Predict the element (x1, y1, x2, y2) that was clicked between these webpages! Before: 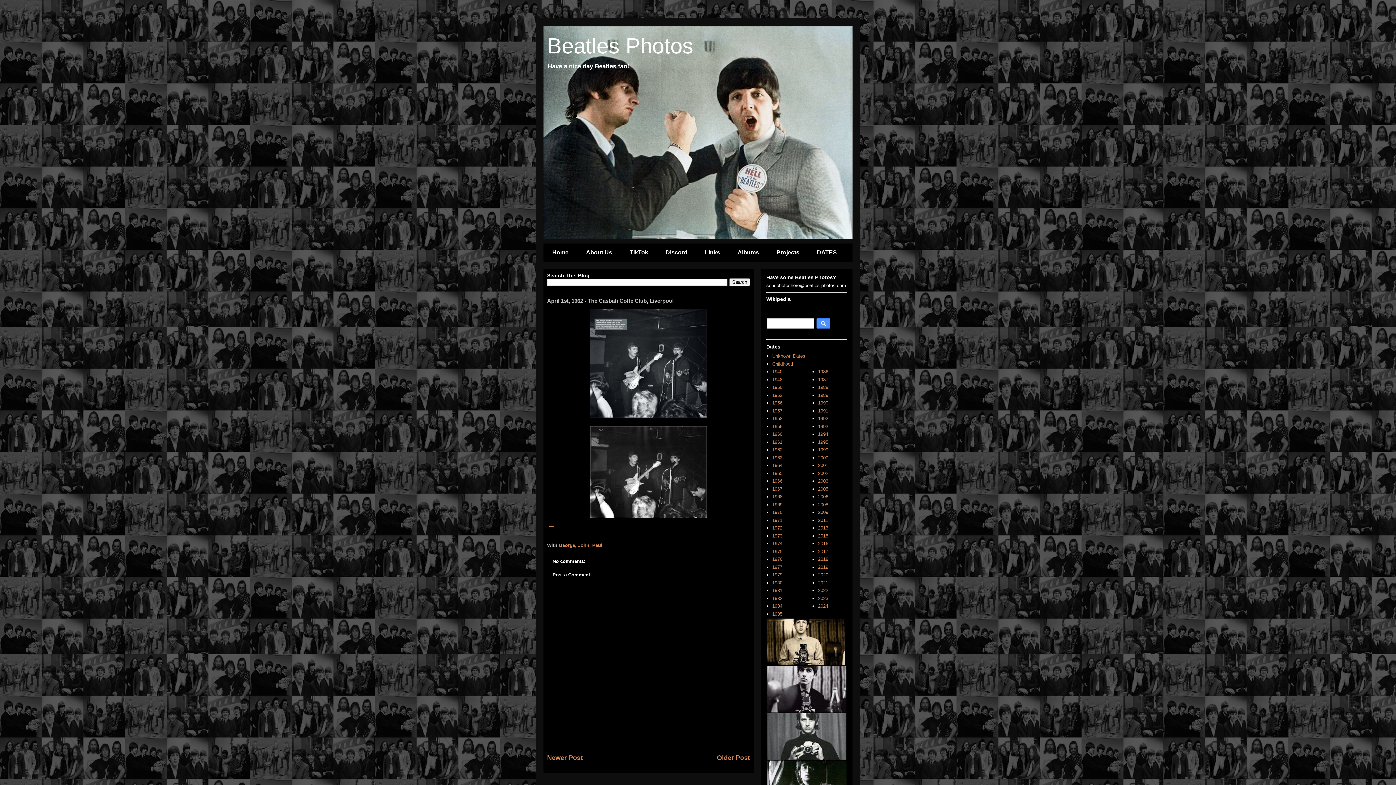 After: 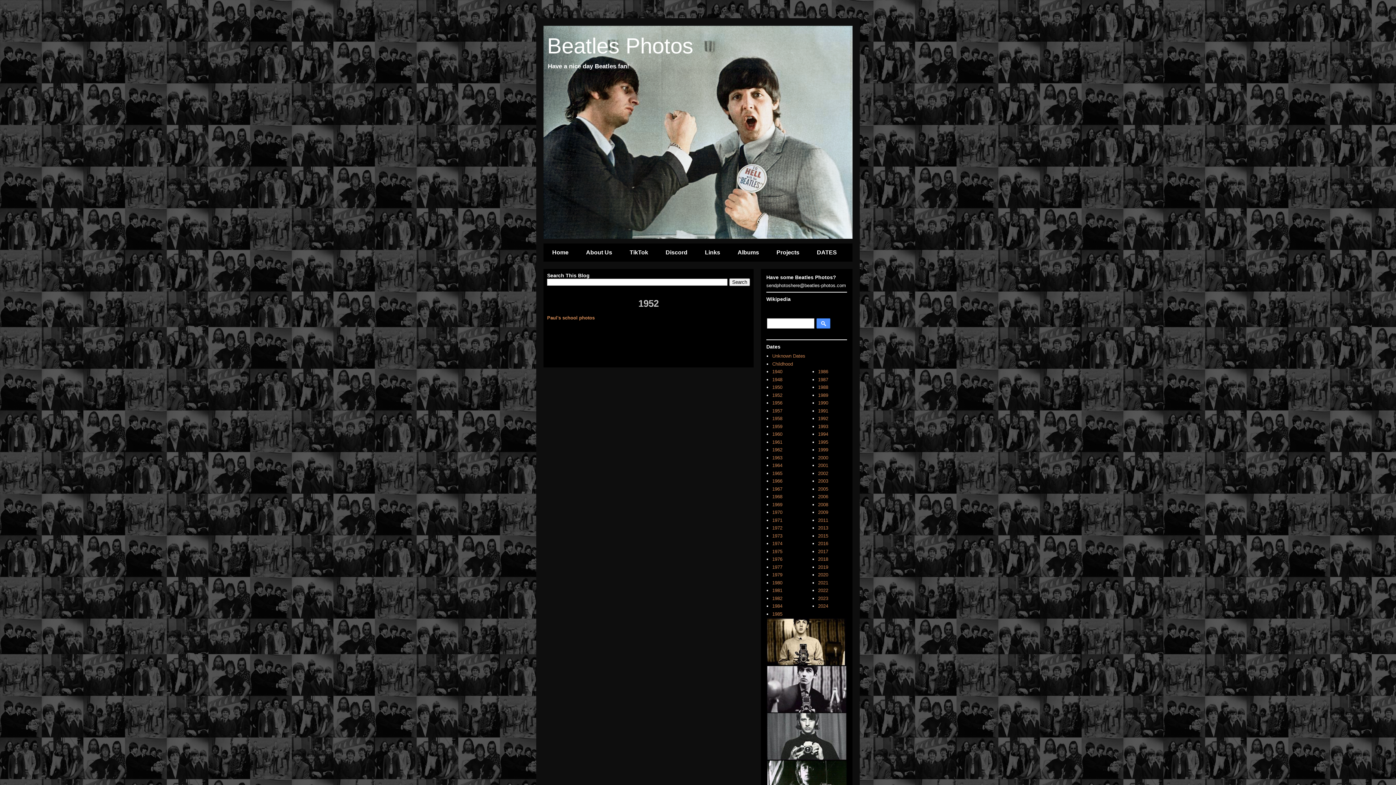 Action: label: 1952 bbox: (772, 392, 782, 398)